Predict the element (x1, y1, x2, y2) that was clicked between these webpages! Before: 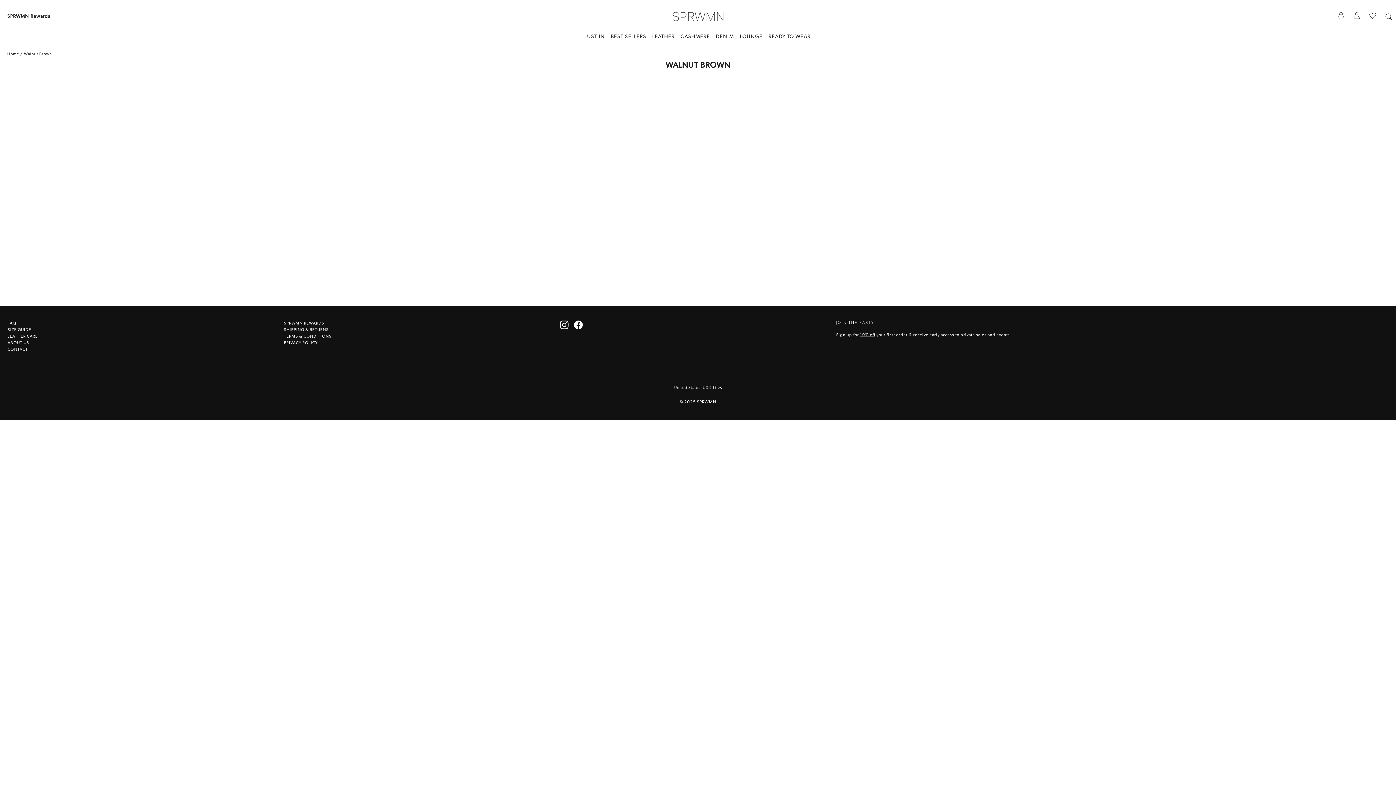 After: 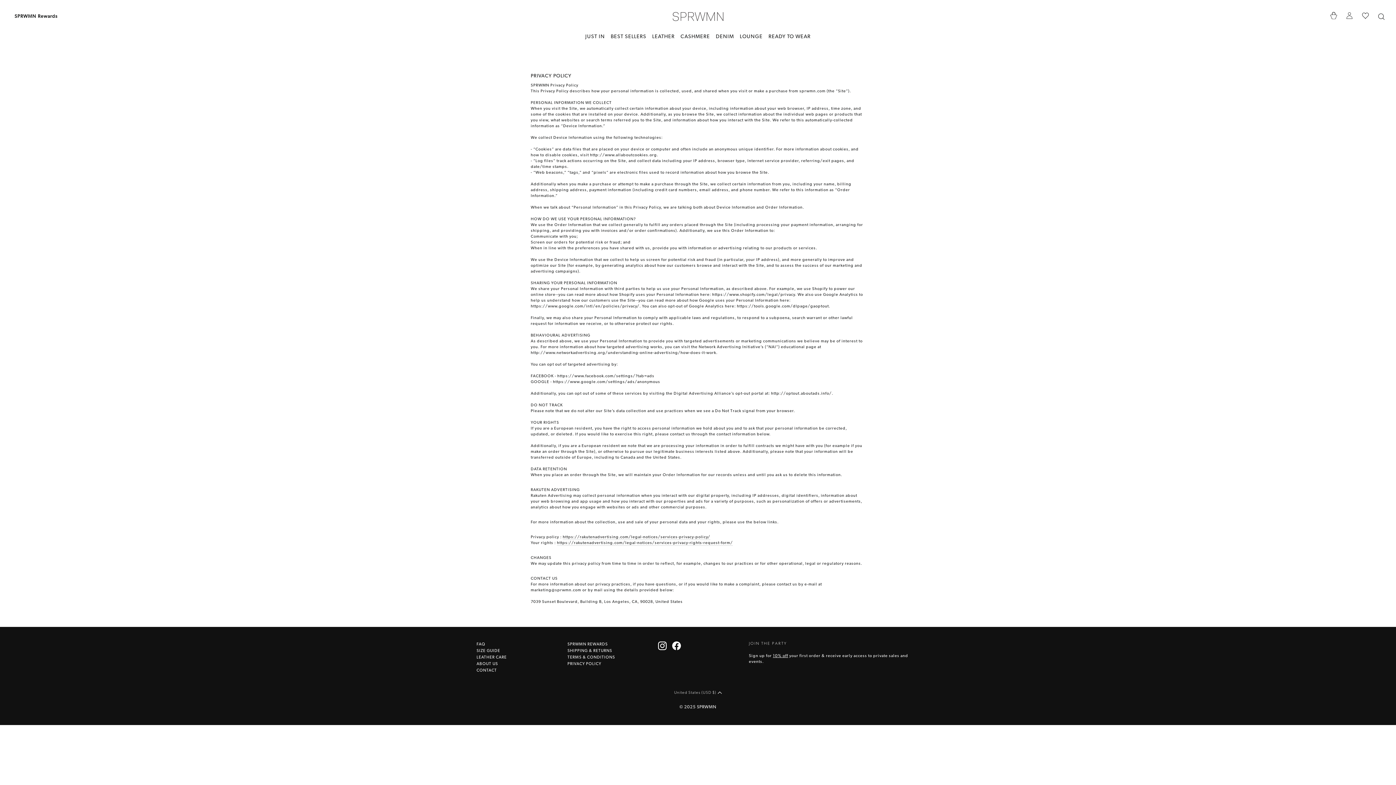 Action: bbox: (283, 340, 558, 346) label: PRIVACY POLICY